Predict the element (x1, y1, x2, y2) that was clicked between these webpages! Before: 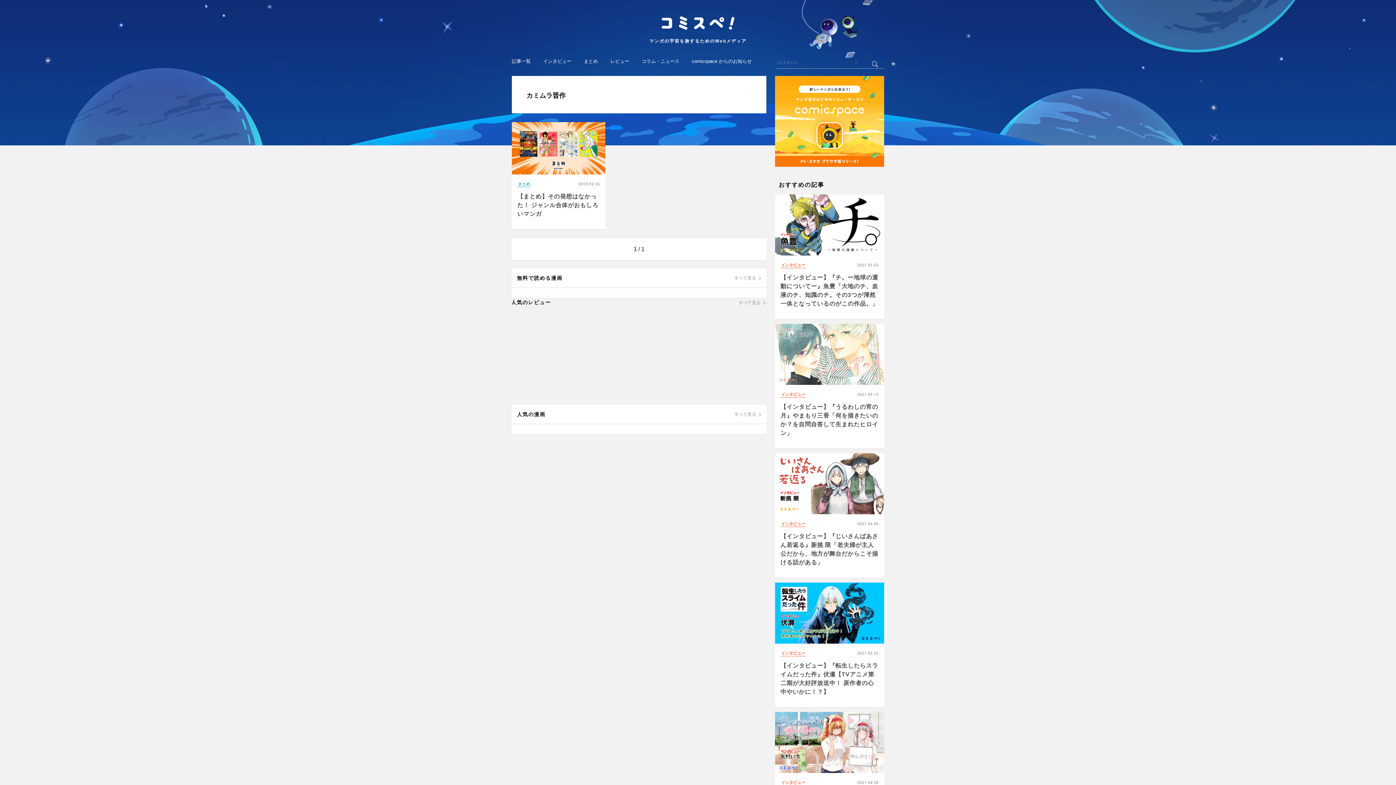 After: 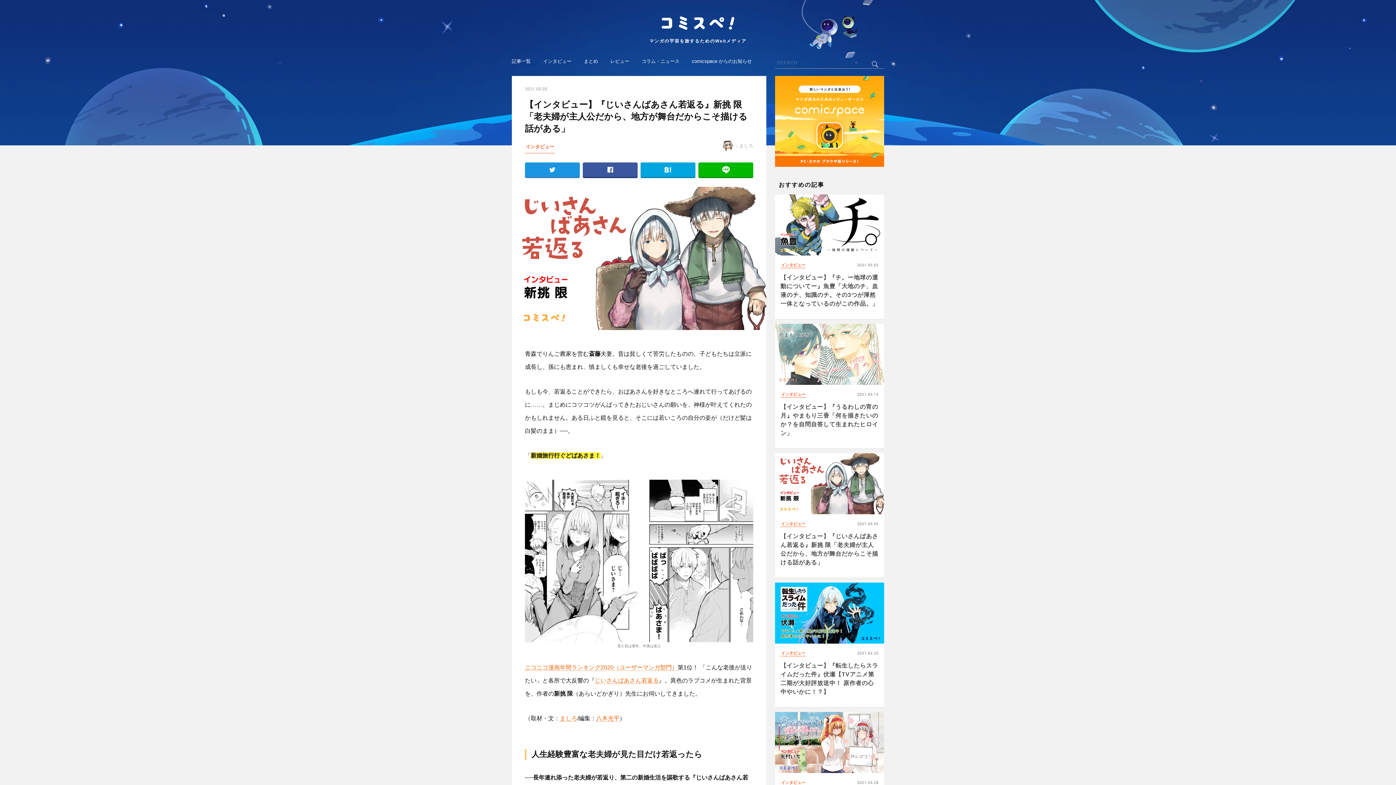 Action: bbox: (775, 453, 884, 514)